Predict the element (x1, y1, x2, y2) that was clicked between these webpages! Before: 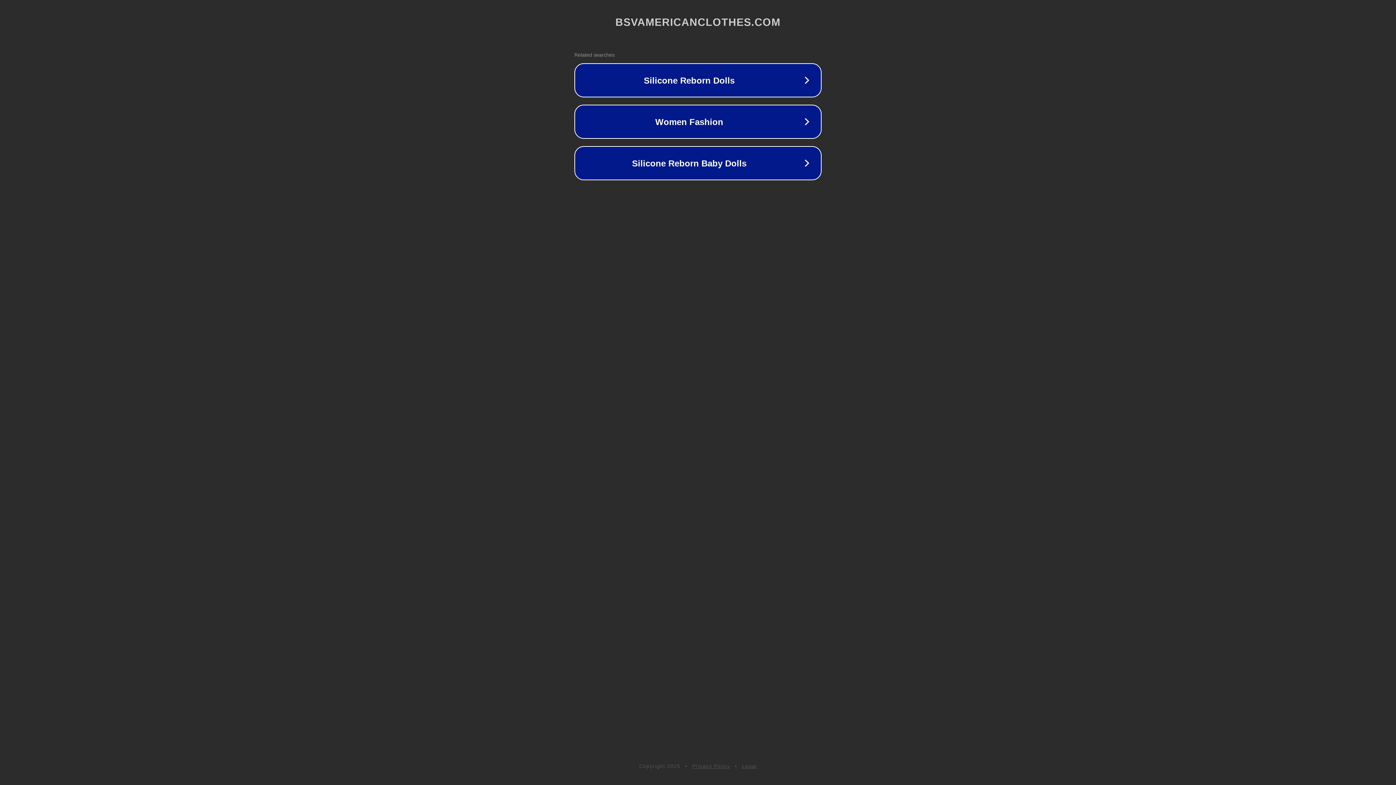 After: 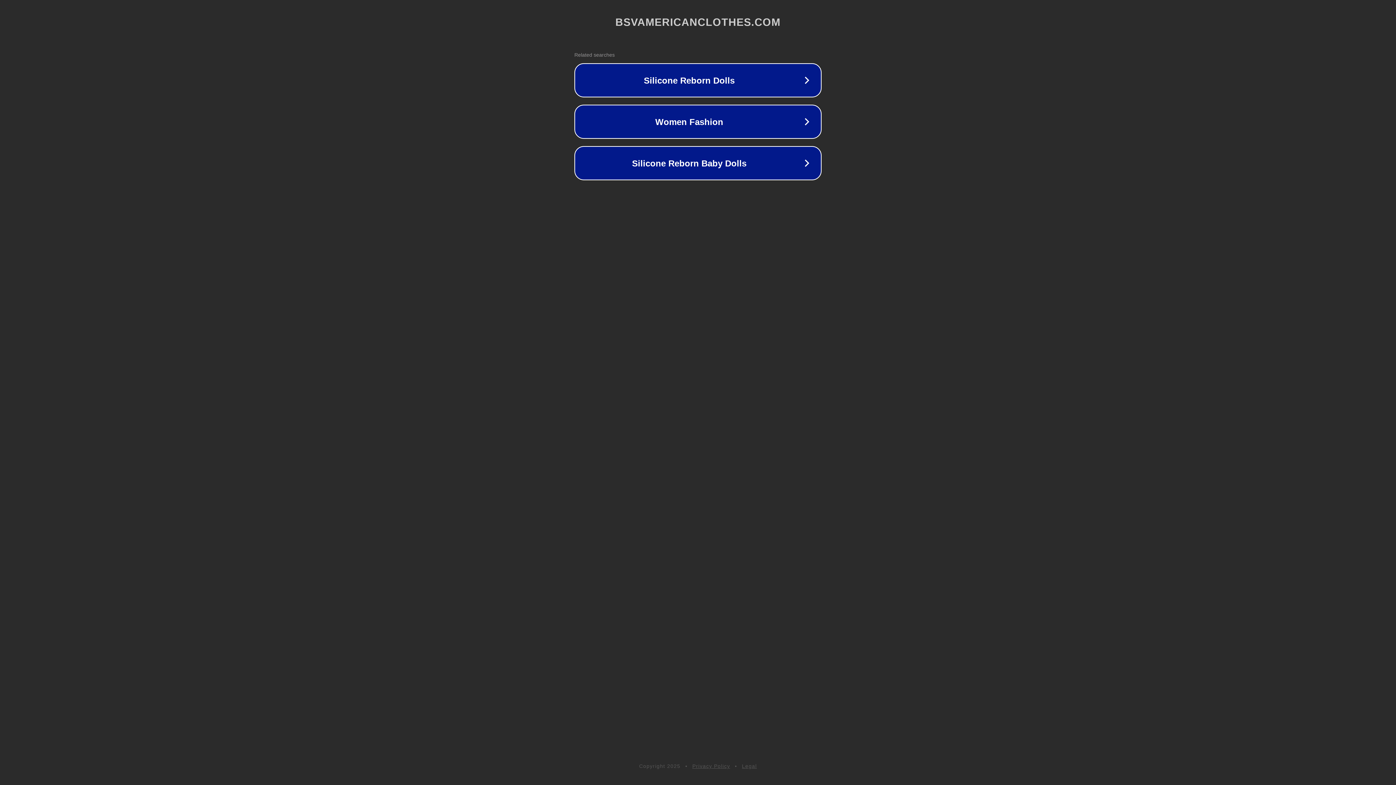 Action: bbox: (742, 763, 757, 769) label: Legal